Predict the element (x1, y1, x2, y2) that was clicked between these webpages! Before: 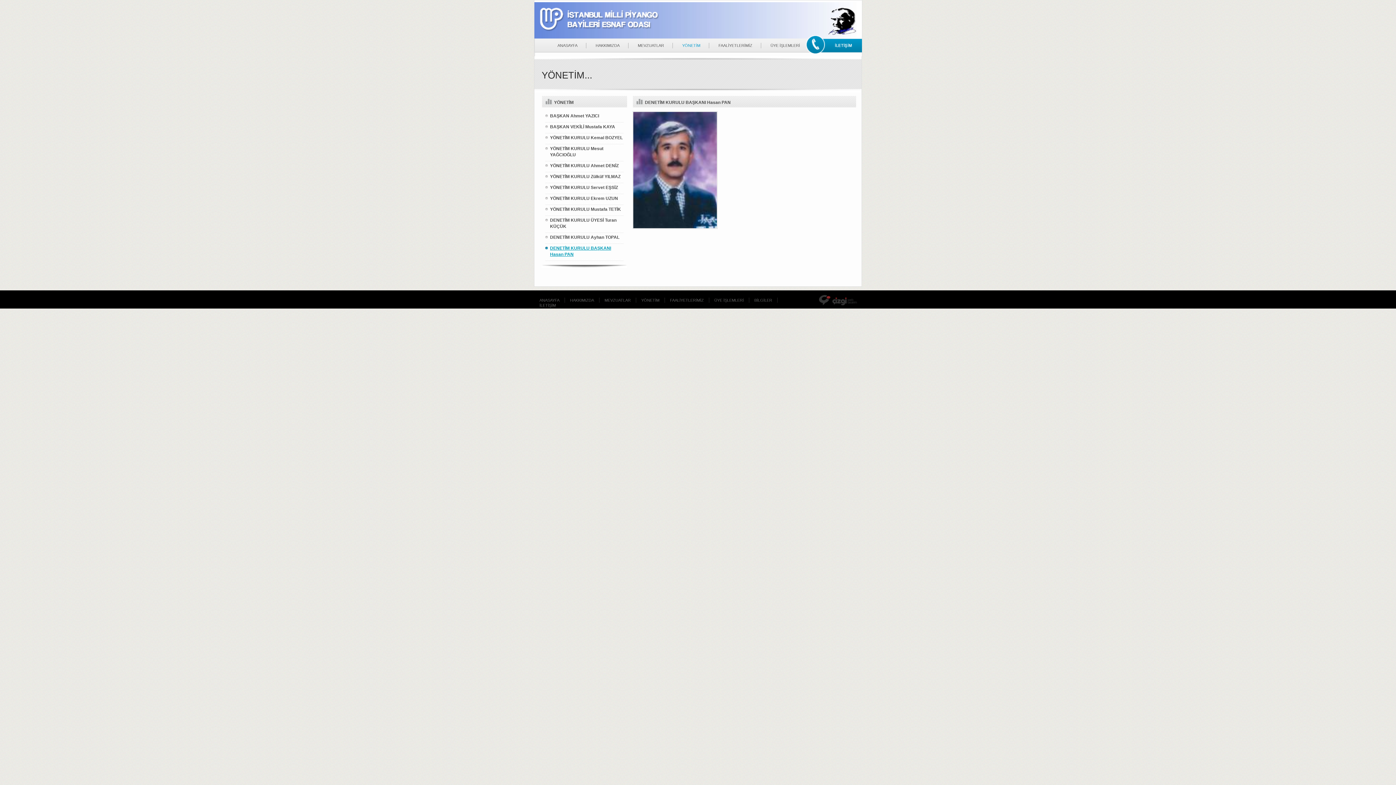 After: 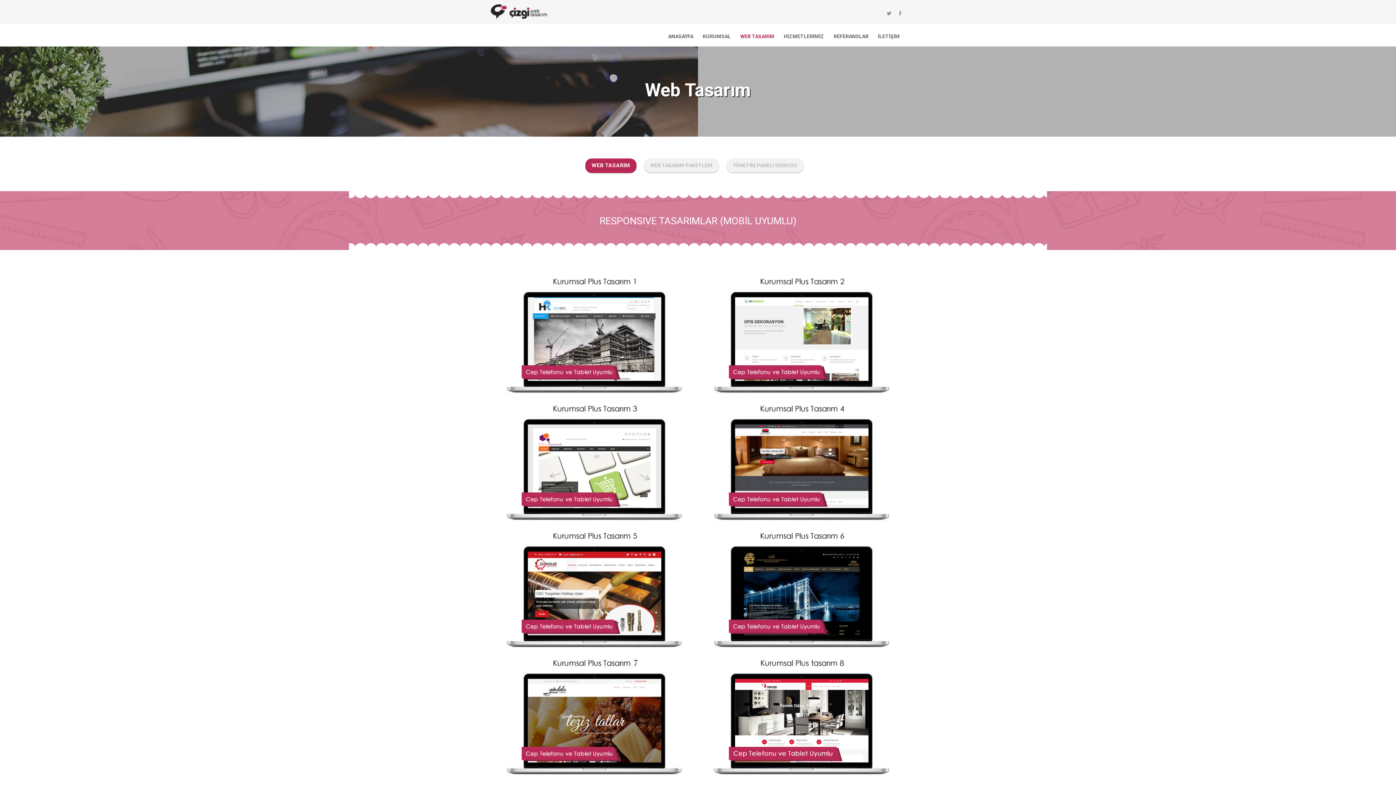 Action: bbox: (818, 294, 861, 307)